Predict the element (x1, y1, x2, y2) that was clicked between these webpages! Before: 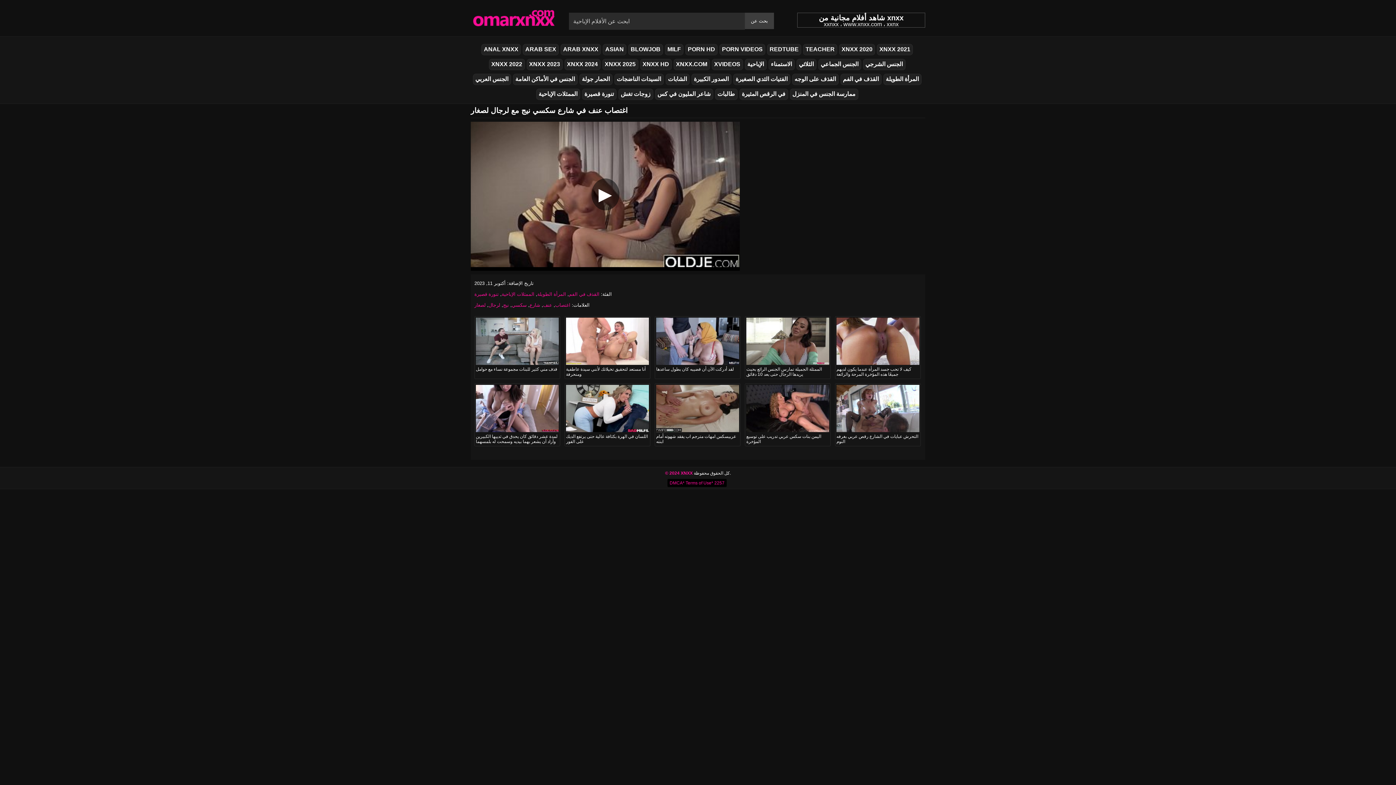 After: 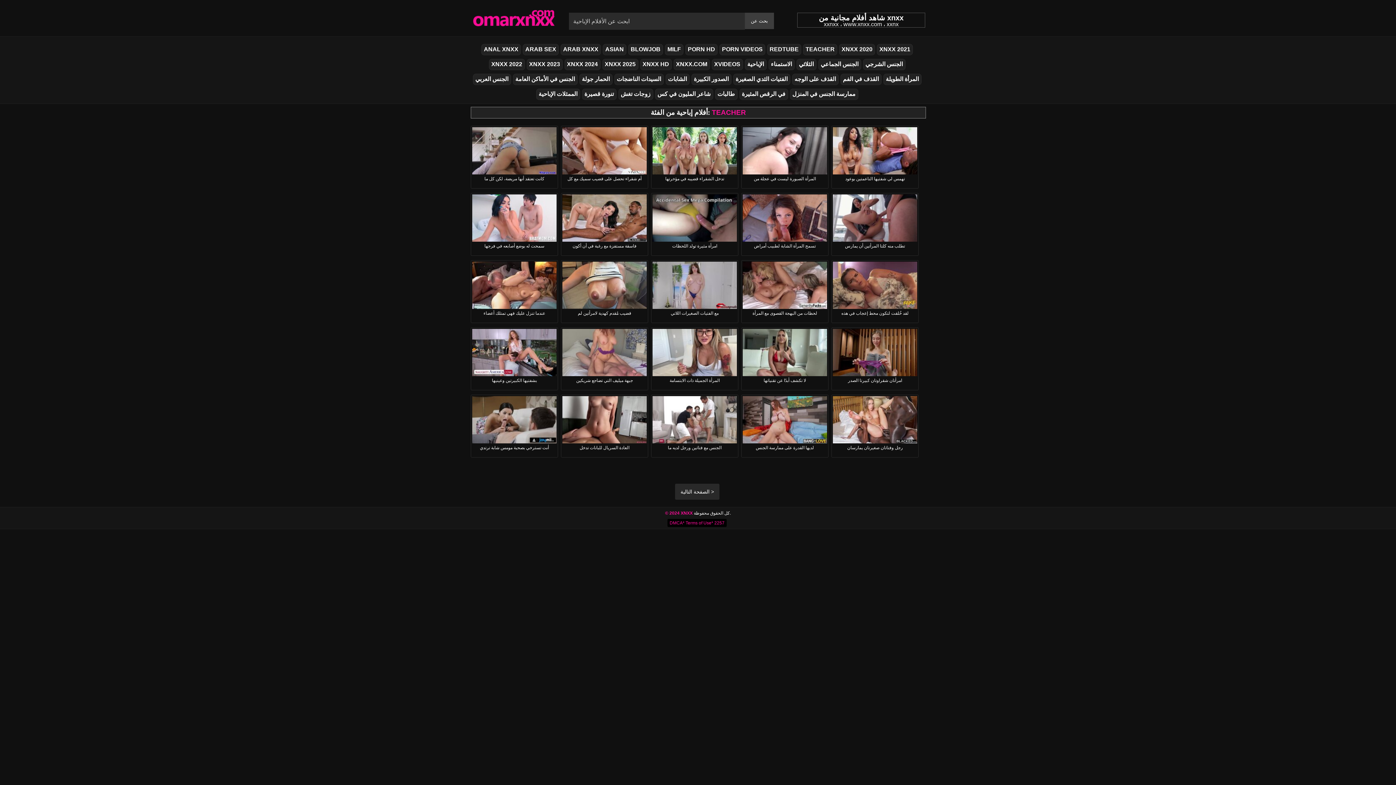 Action: label: TEACHER bbox: (803, 44, 837, 55)